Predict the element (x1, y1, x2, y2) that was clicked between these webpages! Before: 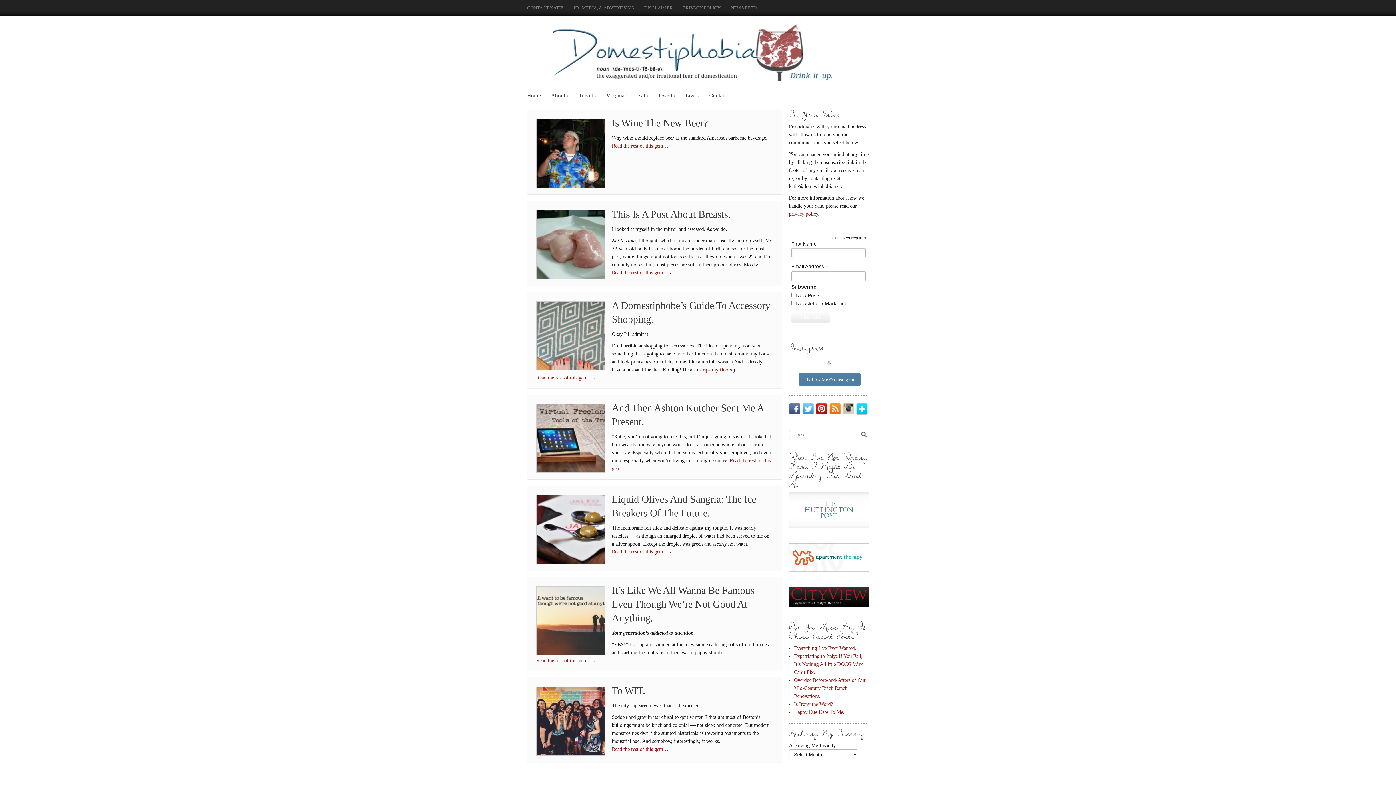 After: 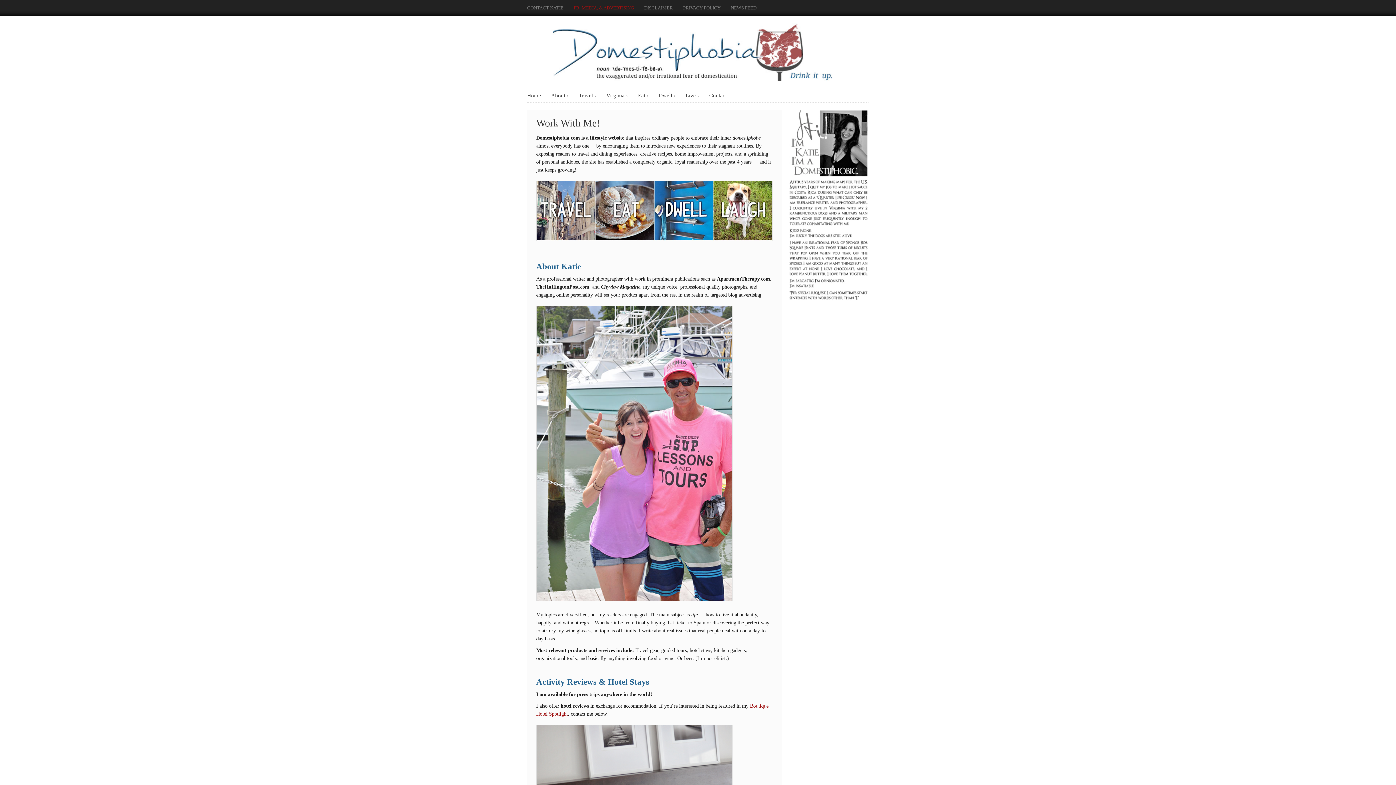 Action: label: PR, MEDIA, & ADVERTISING bbox: (573, 3, 634, 12)